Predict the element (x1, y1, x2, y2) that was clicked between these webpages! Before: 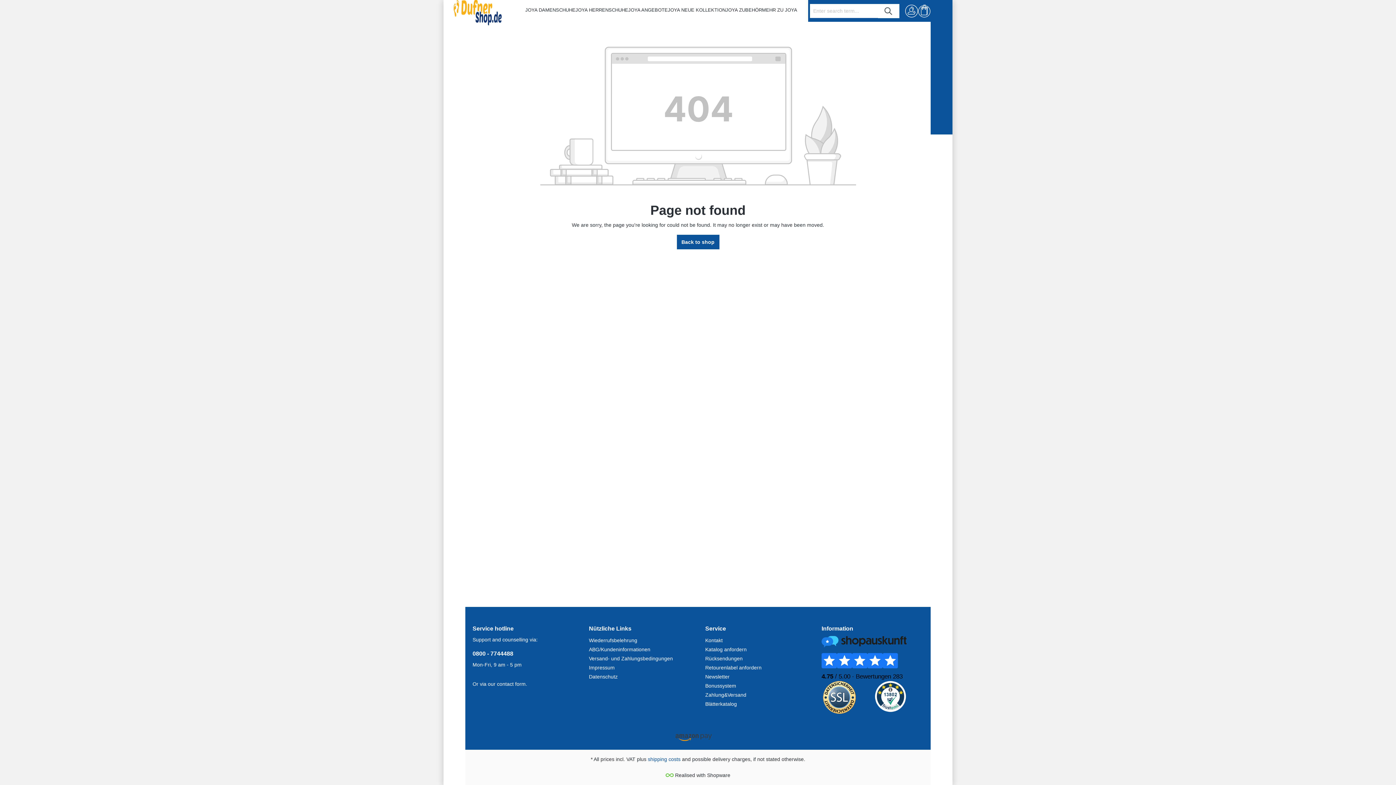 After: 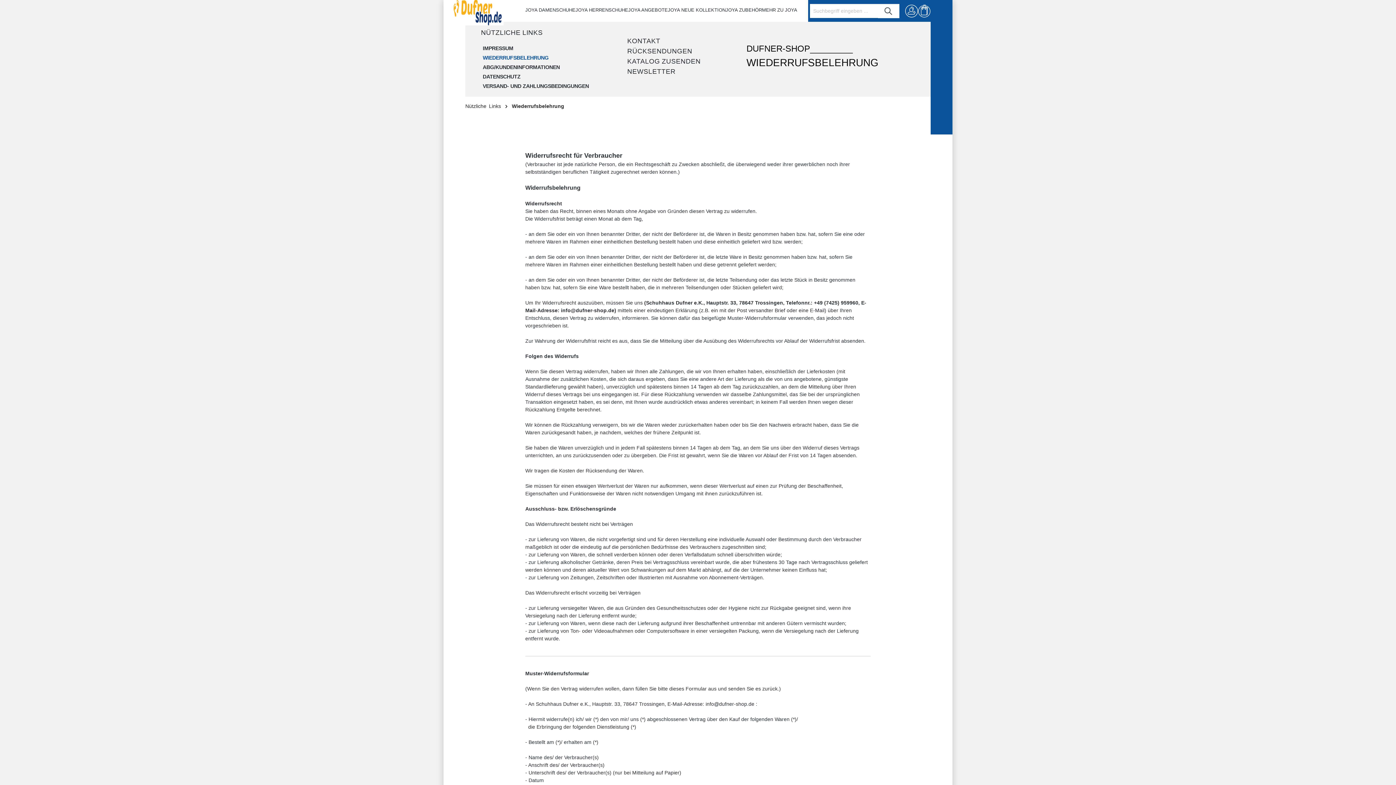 Action: label: Wiederrufsbelehrung bbox: (589, 637, 637, 643)